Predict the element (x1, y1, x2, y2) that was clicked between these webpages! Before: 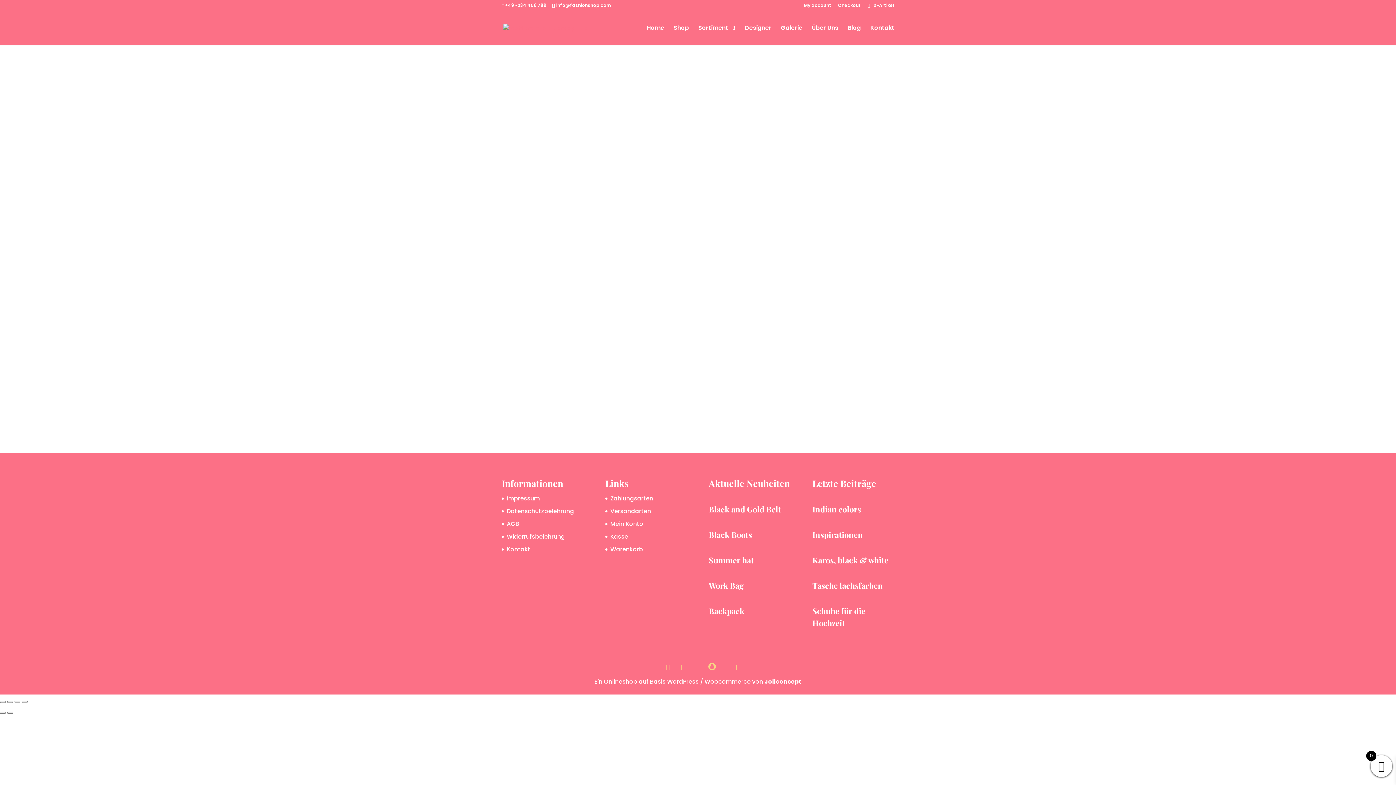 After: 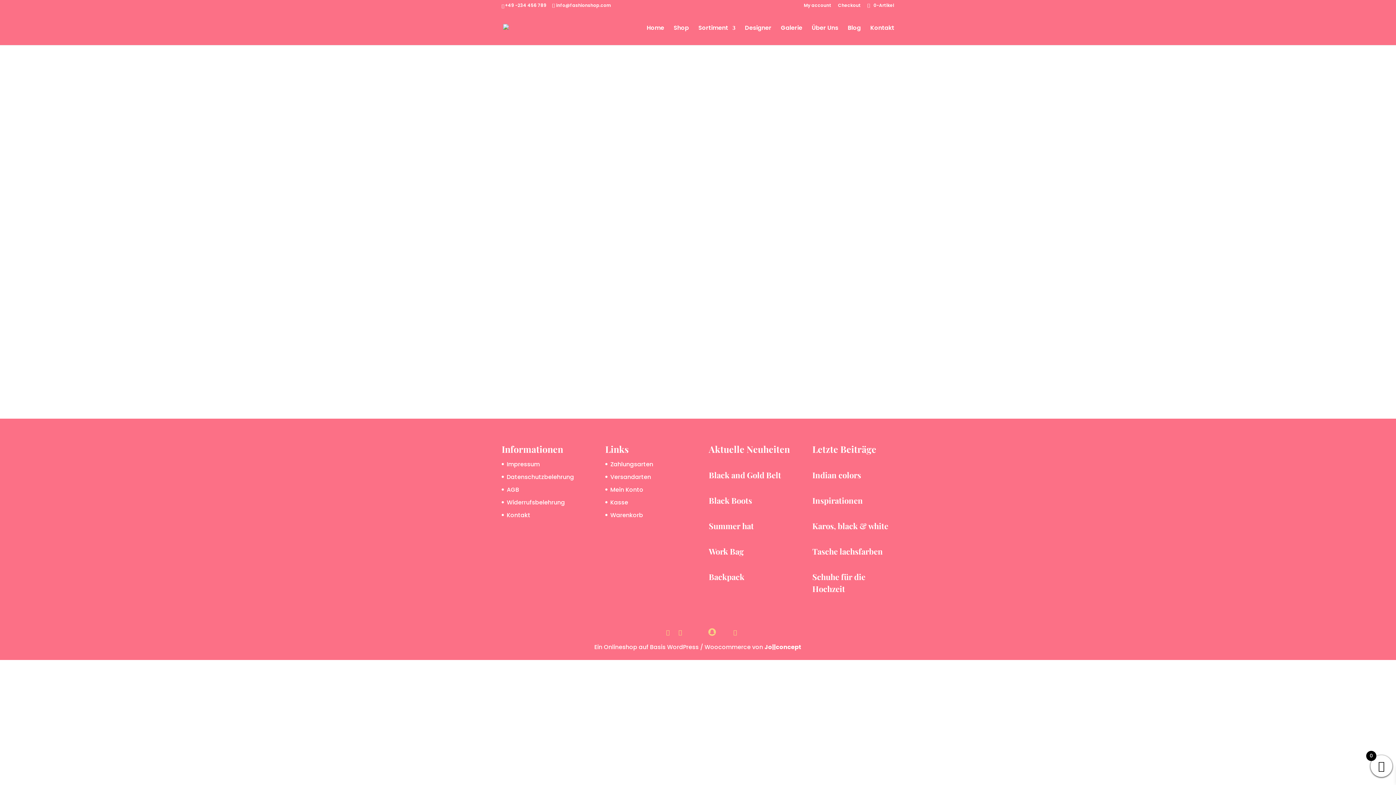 Action: label: Galerie bbox: (781, 25, 802, 45)